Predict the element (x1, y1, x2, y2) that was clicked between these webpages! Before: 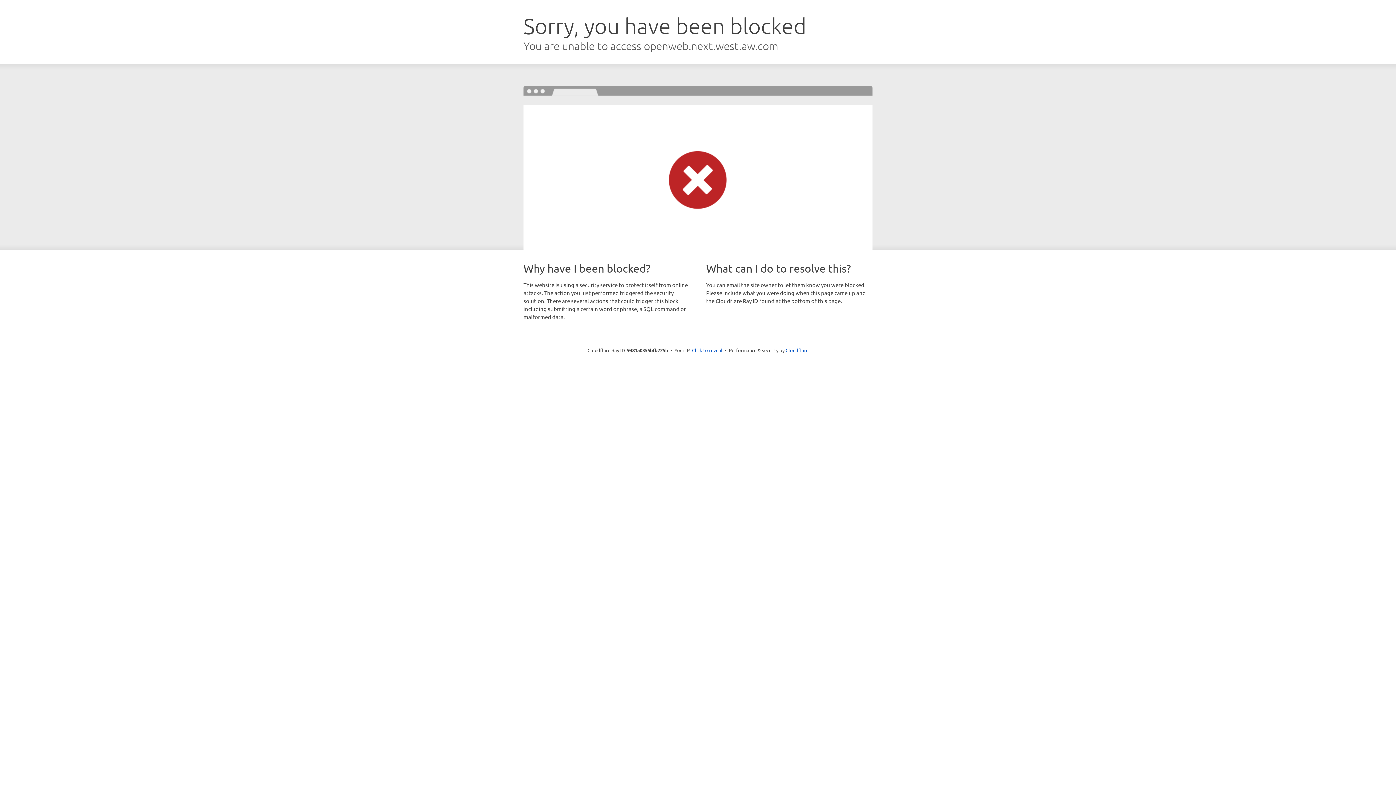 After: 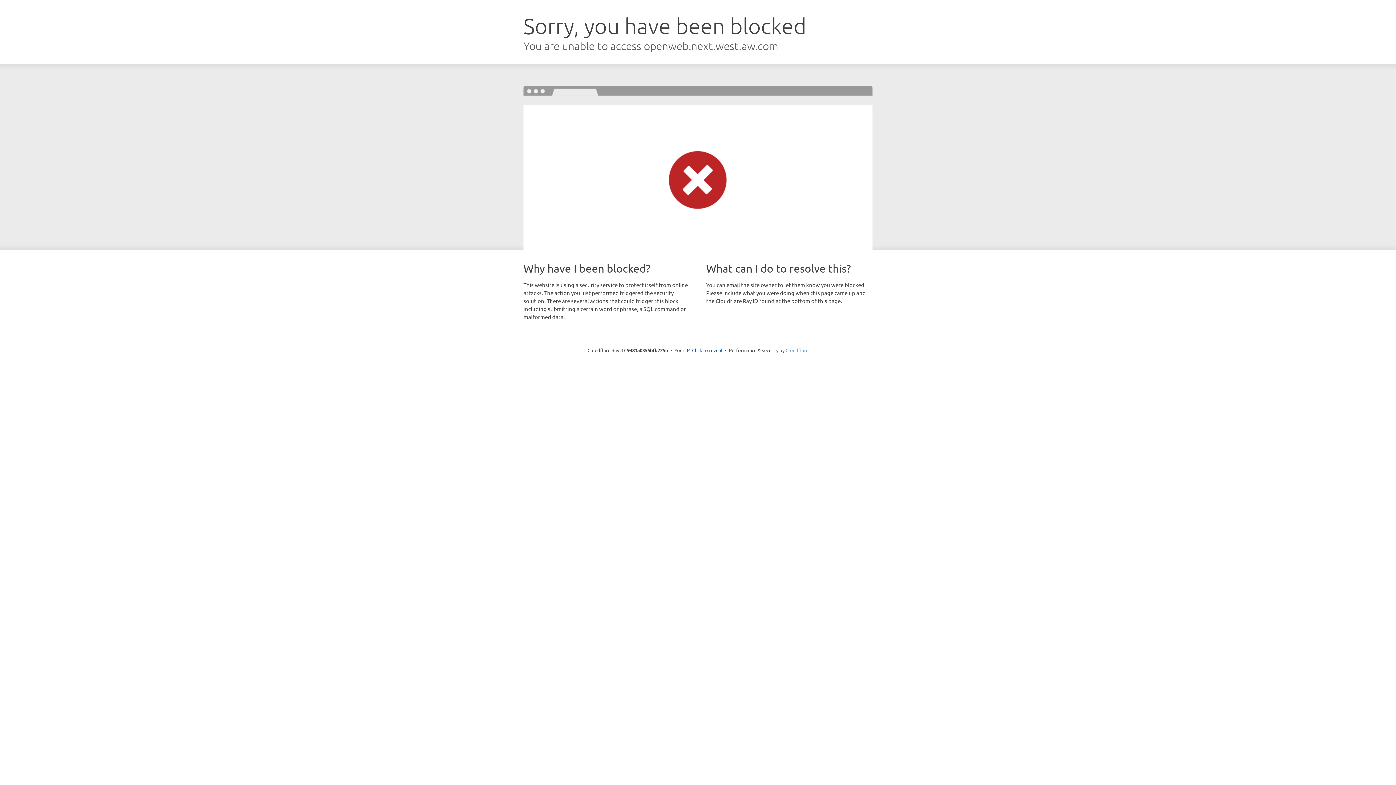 Action: label: Cloudflare bbox: (785, 347, 808, 353)